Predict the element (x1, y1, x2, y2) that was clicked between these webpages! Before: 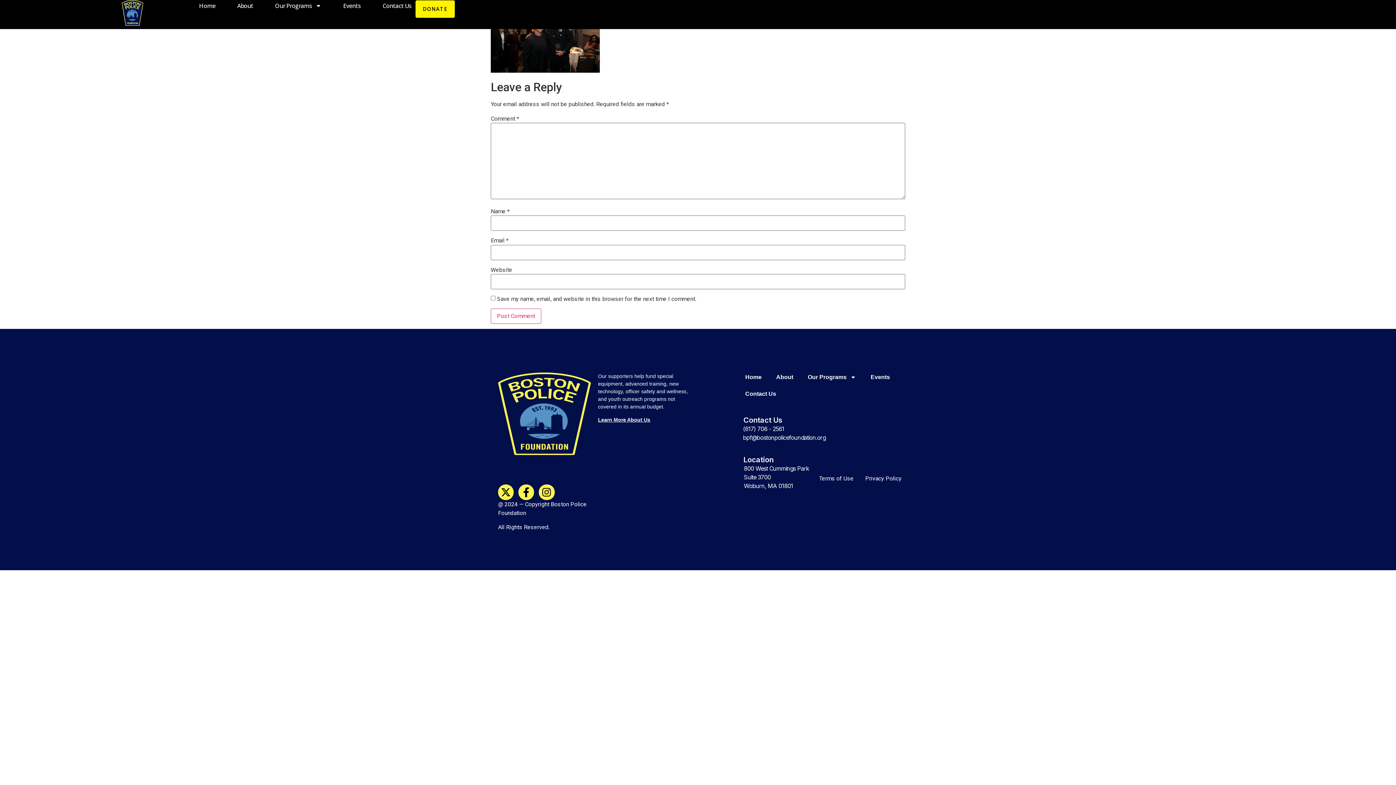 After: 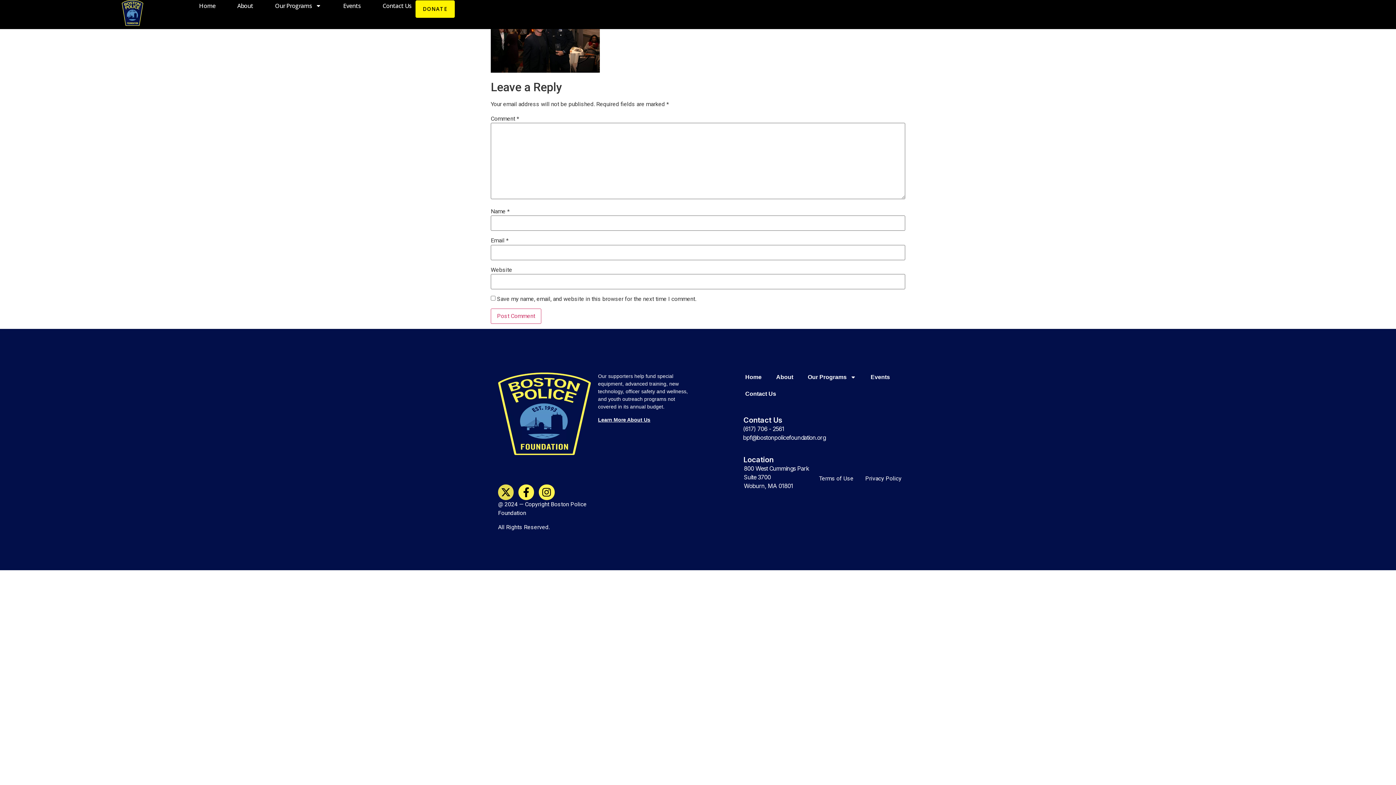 Action: label: X-twitter bbox: (498, 484, 513, 500)